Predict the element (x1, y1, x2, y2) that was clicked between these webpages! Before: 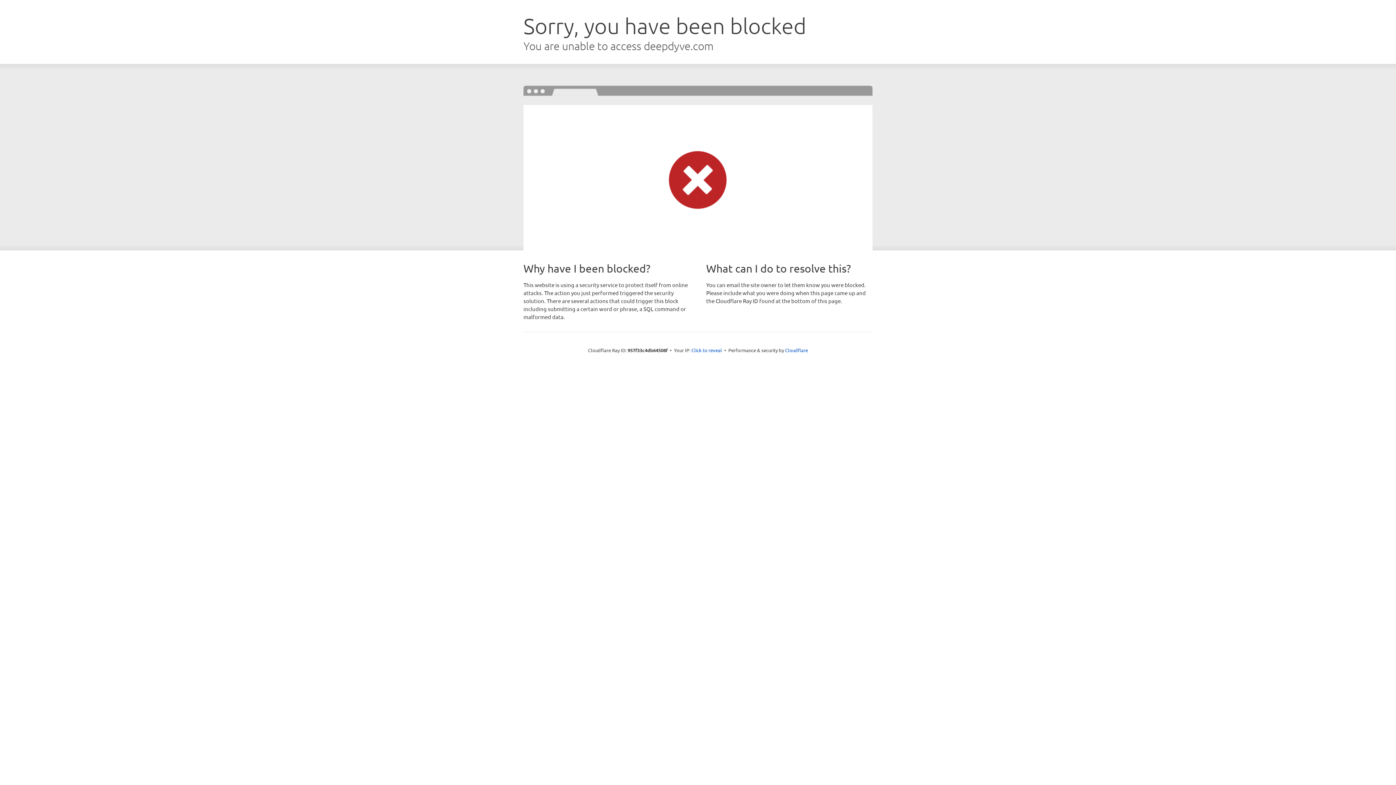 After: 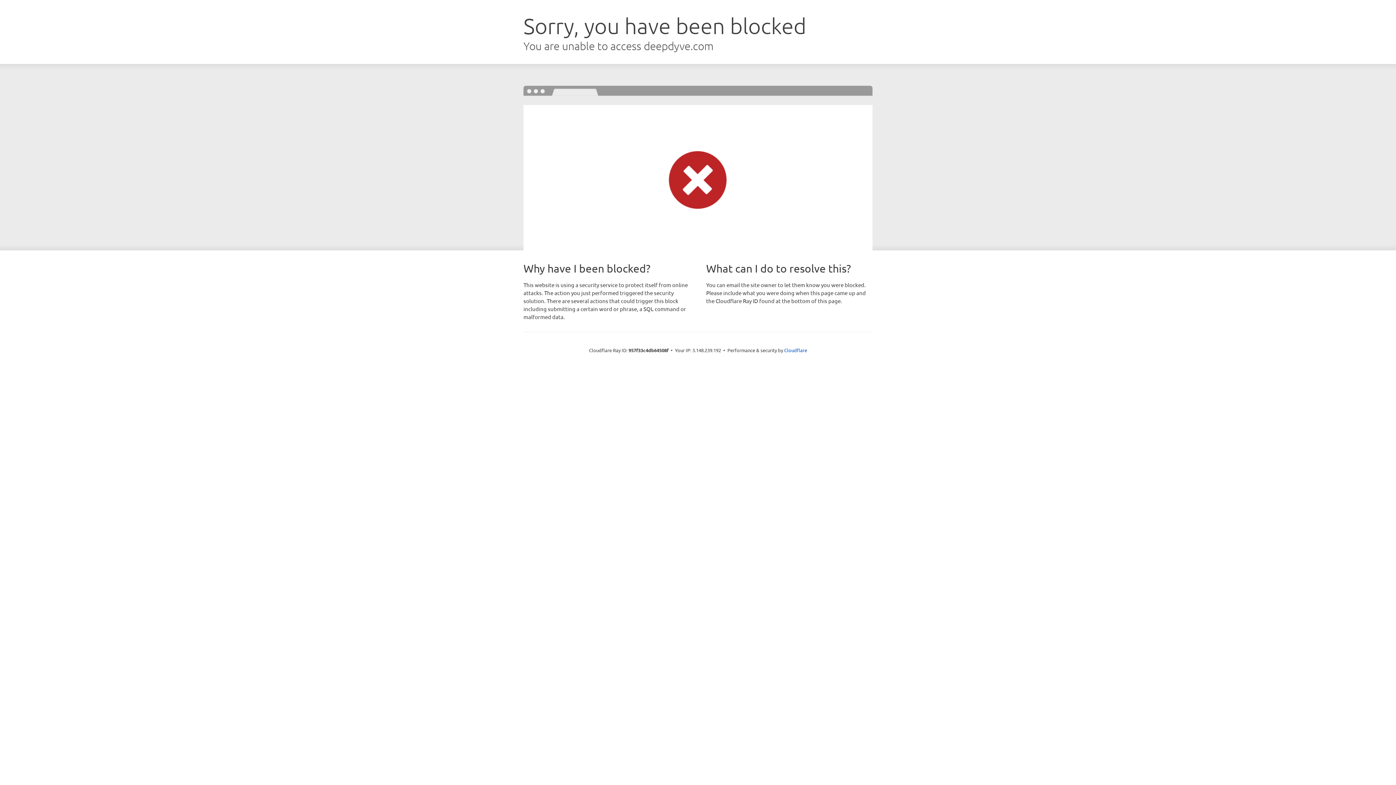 Action: bbox: (691, 346, 722, 353) label: Click to reveal